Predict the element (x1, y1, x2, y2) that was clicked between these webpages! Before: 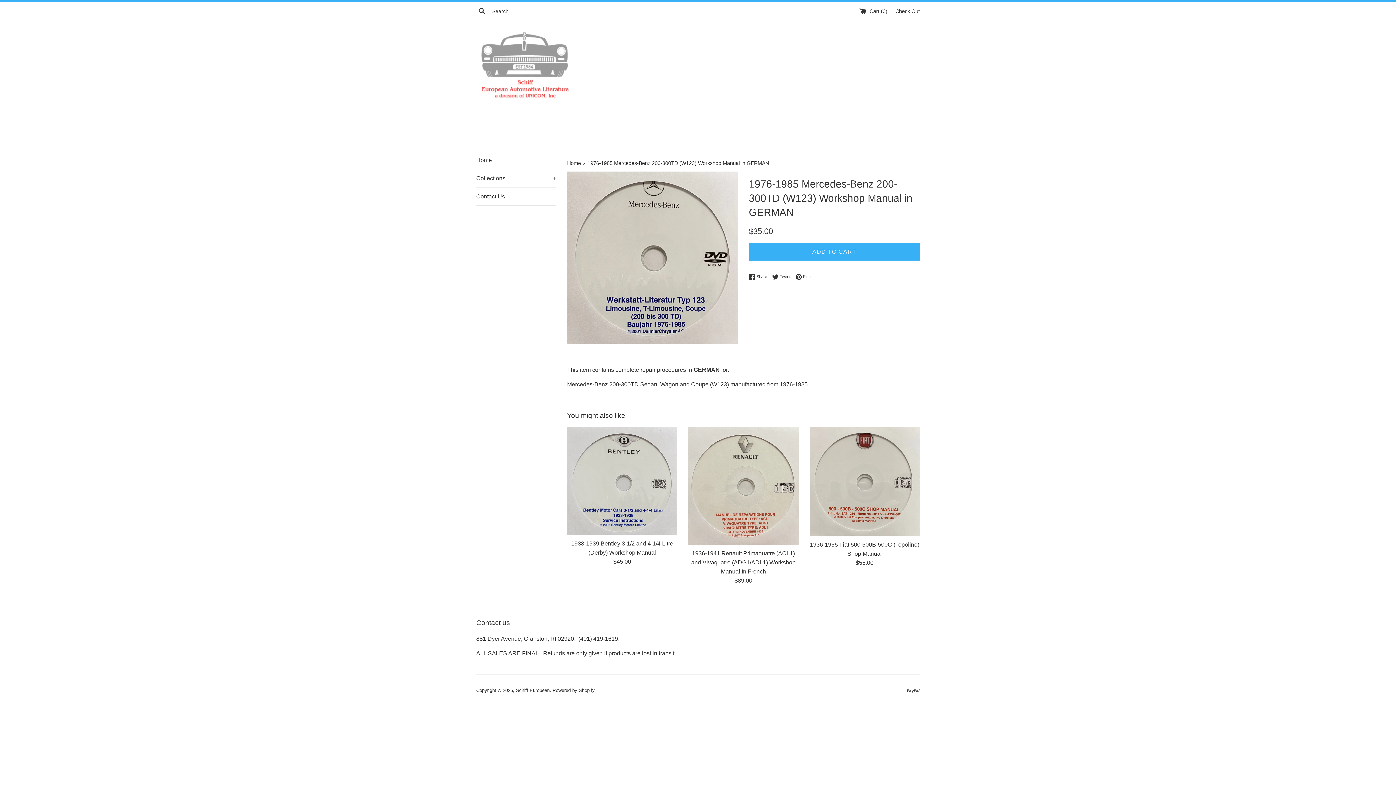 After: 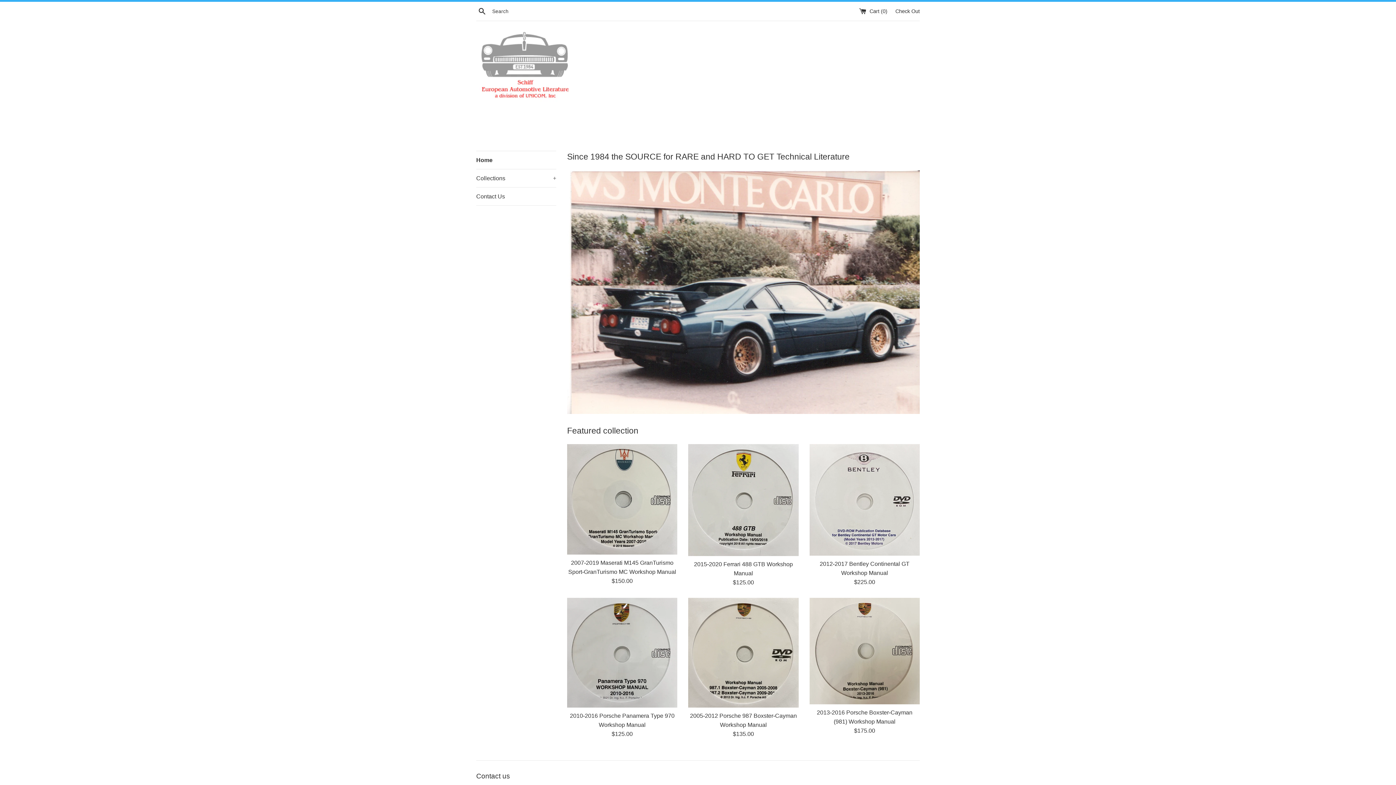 Action: bbox: (516, 687, 549, 693) label: Schiff European